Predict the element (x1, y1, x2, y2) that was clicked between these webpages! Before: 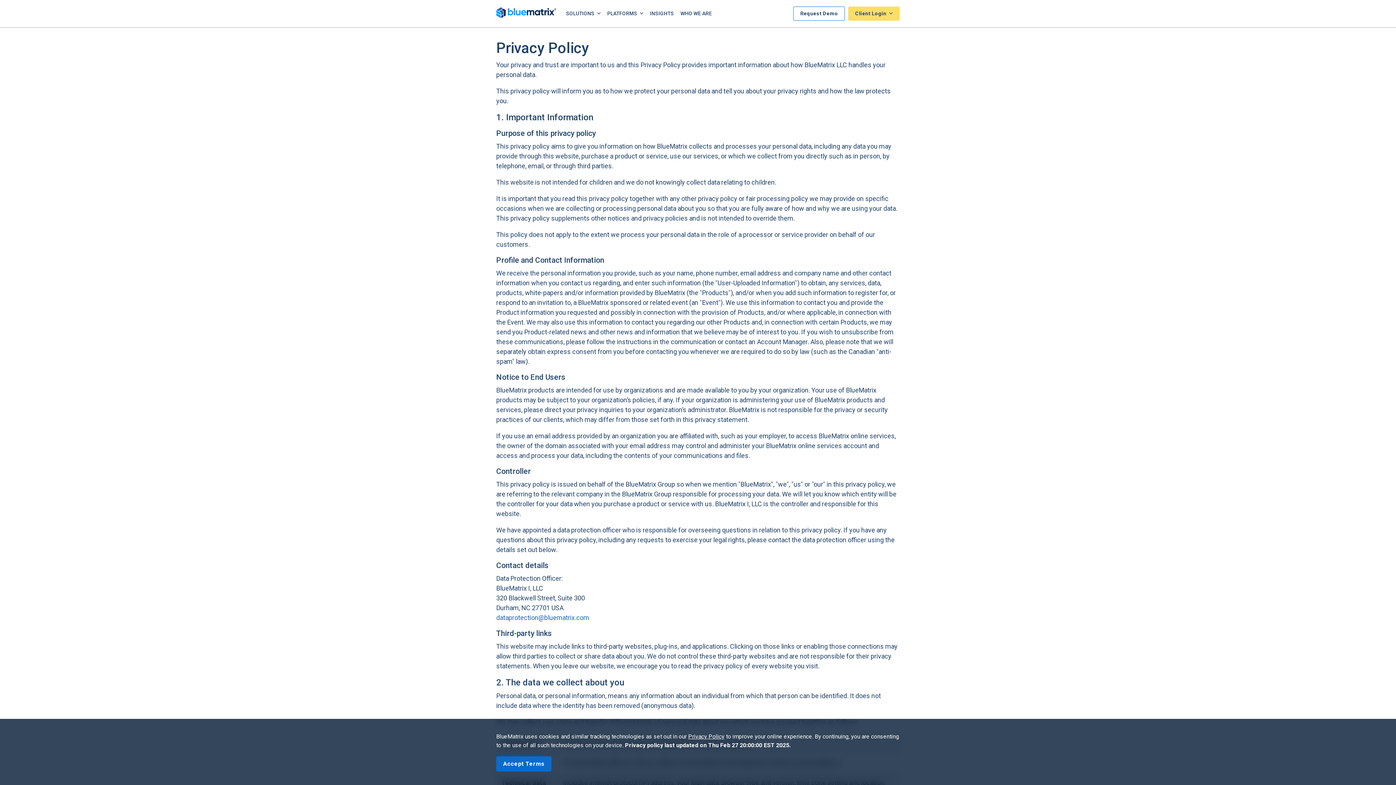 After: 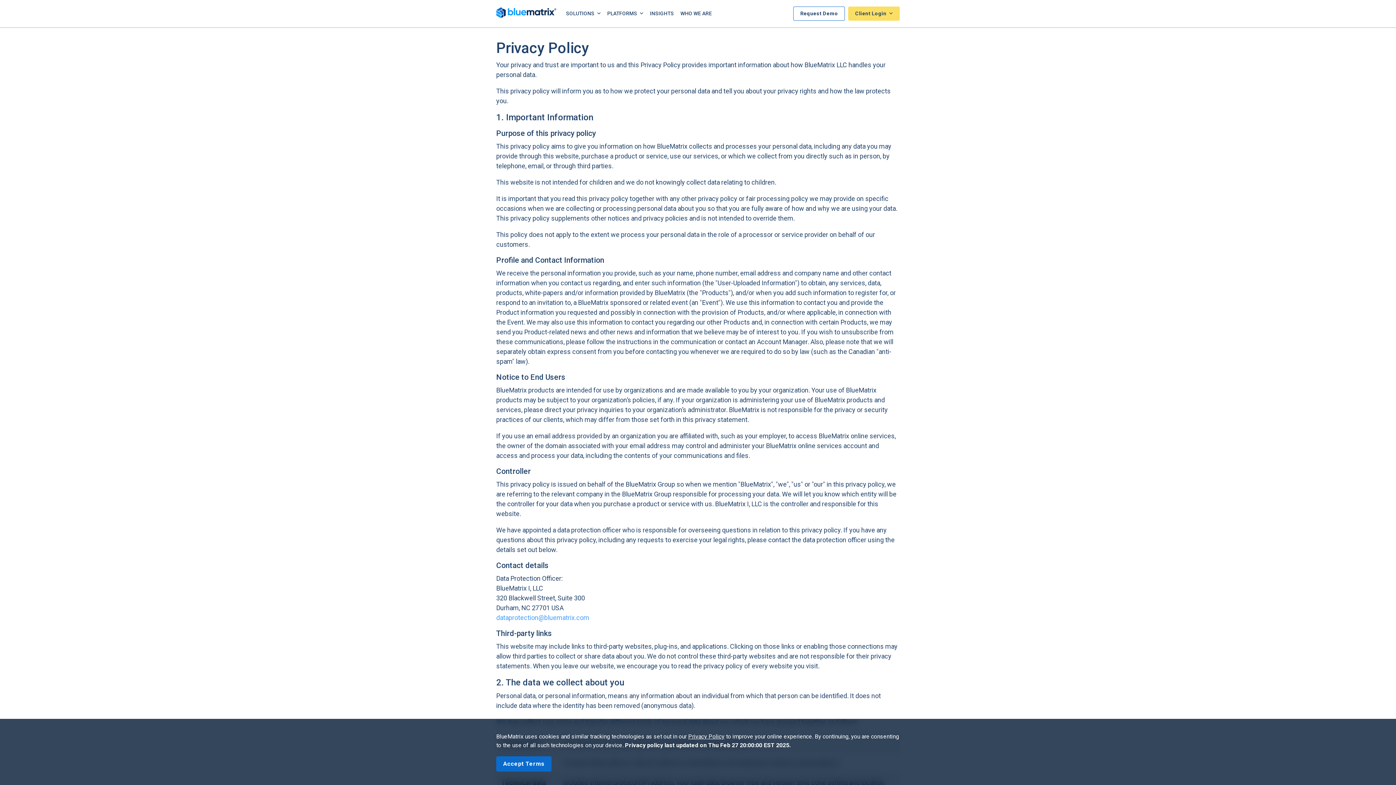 Action: label: dataprotection@bluematrix.com bbox: (496, 614, 589, 621)